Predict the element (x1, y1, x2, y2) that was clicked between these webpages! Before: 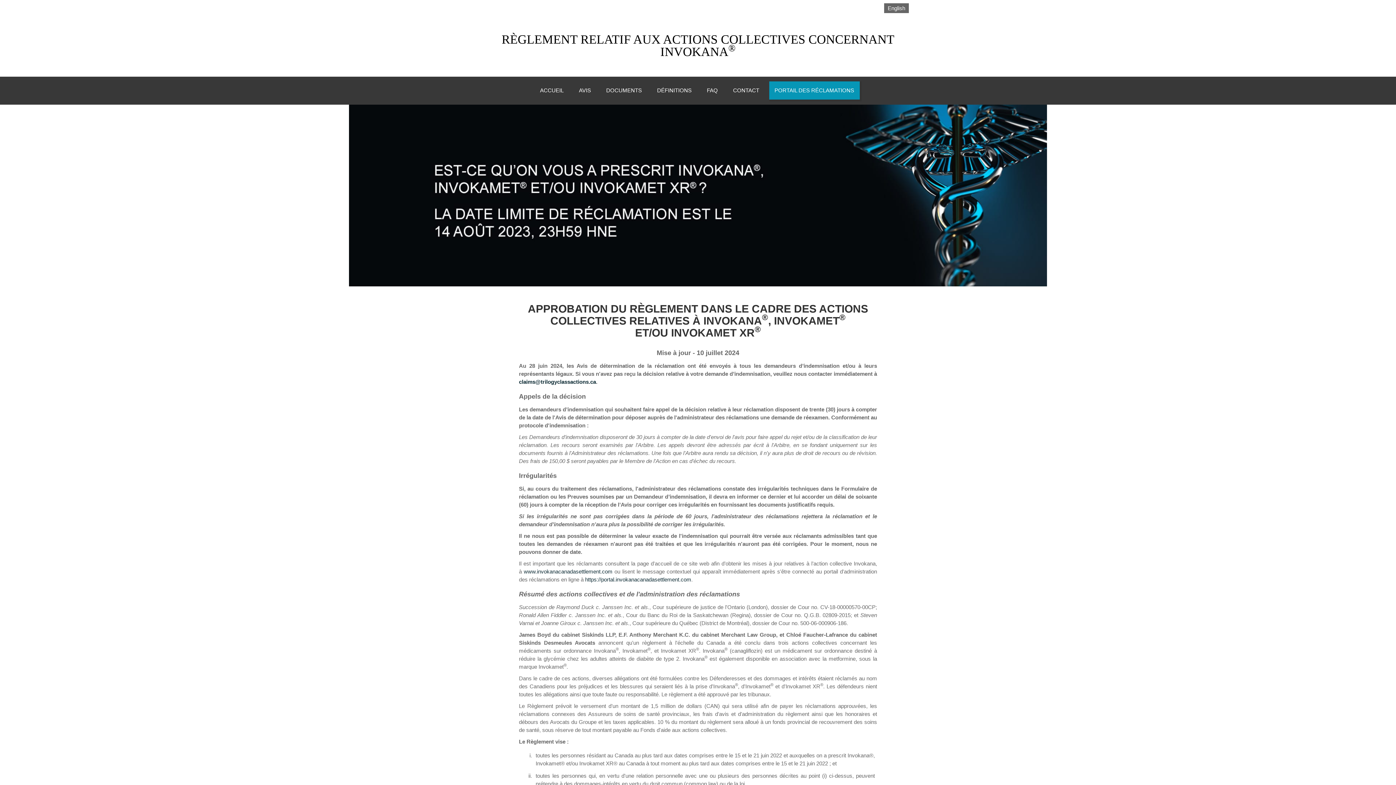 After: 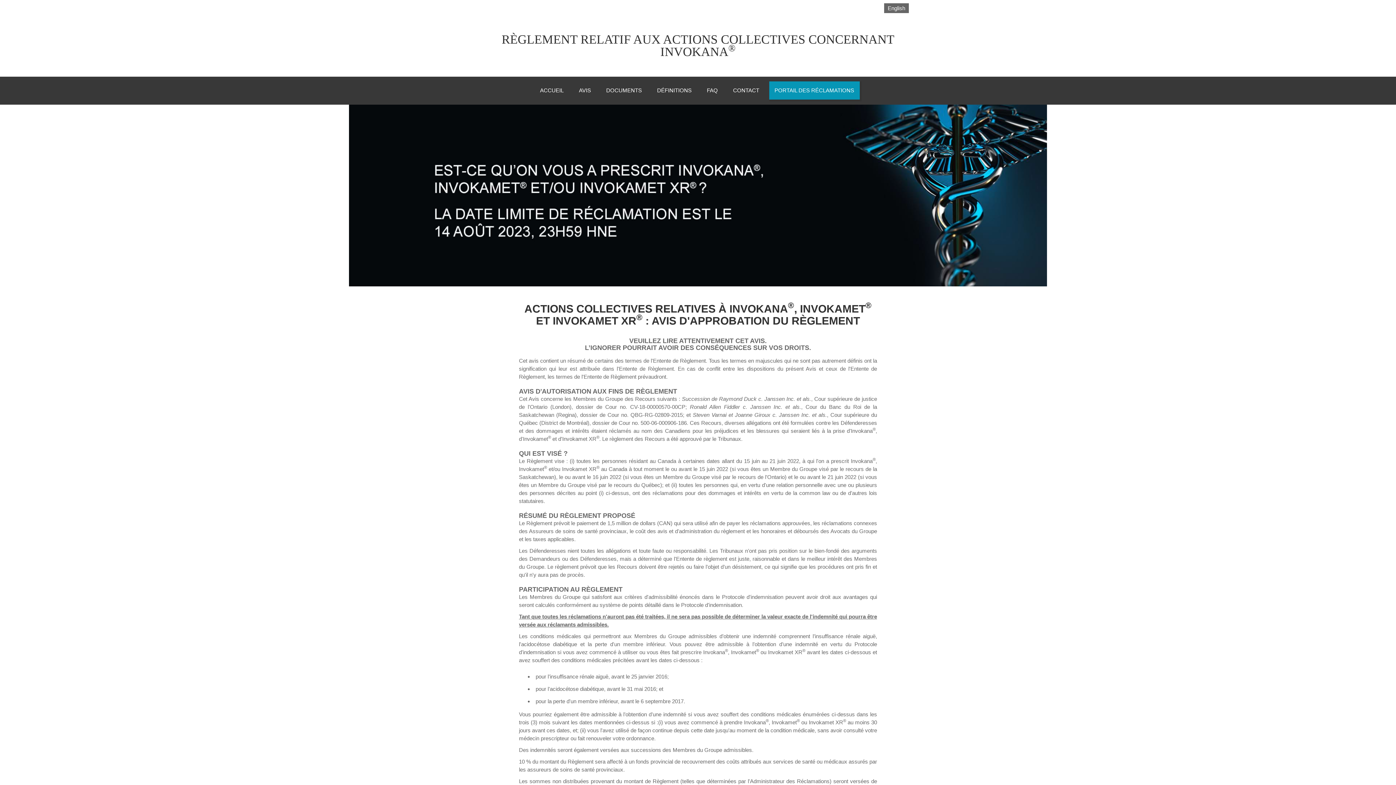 Action: bbox: (573, 81, 596, 99) label: AVIS